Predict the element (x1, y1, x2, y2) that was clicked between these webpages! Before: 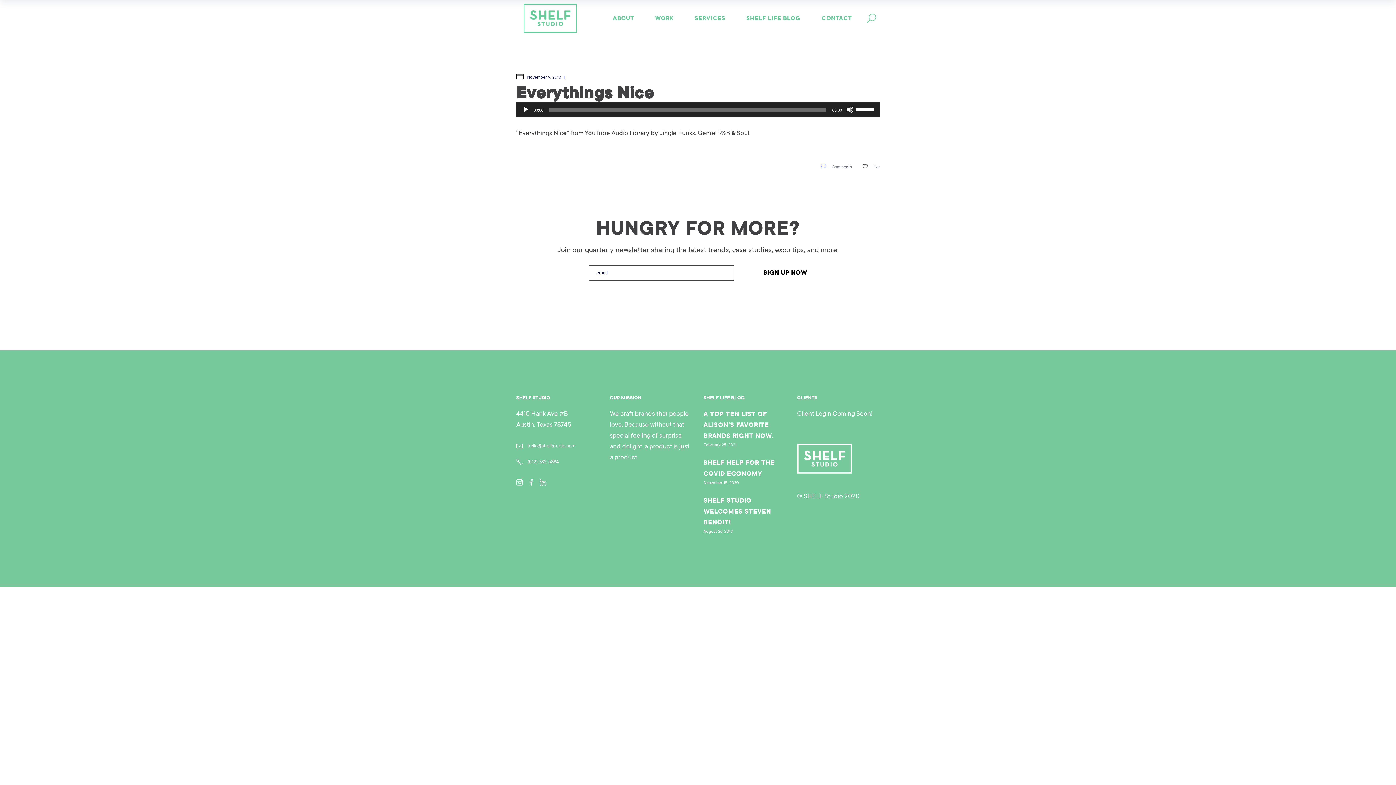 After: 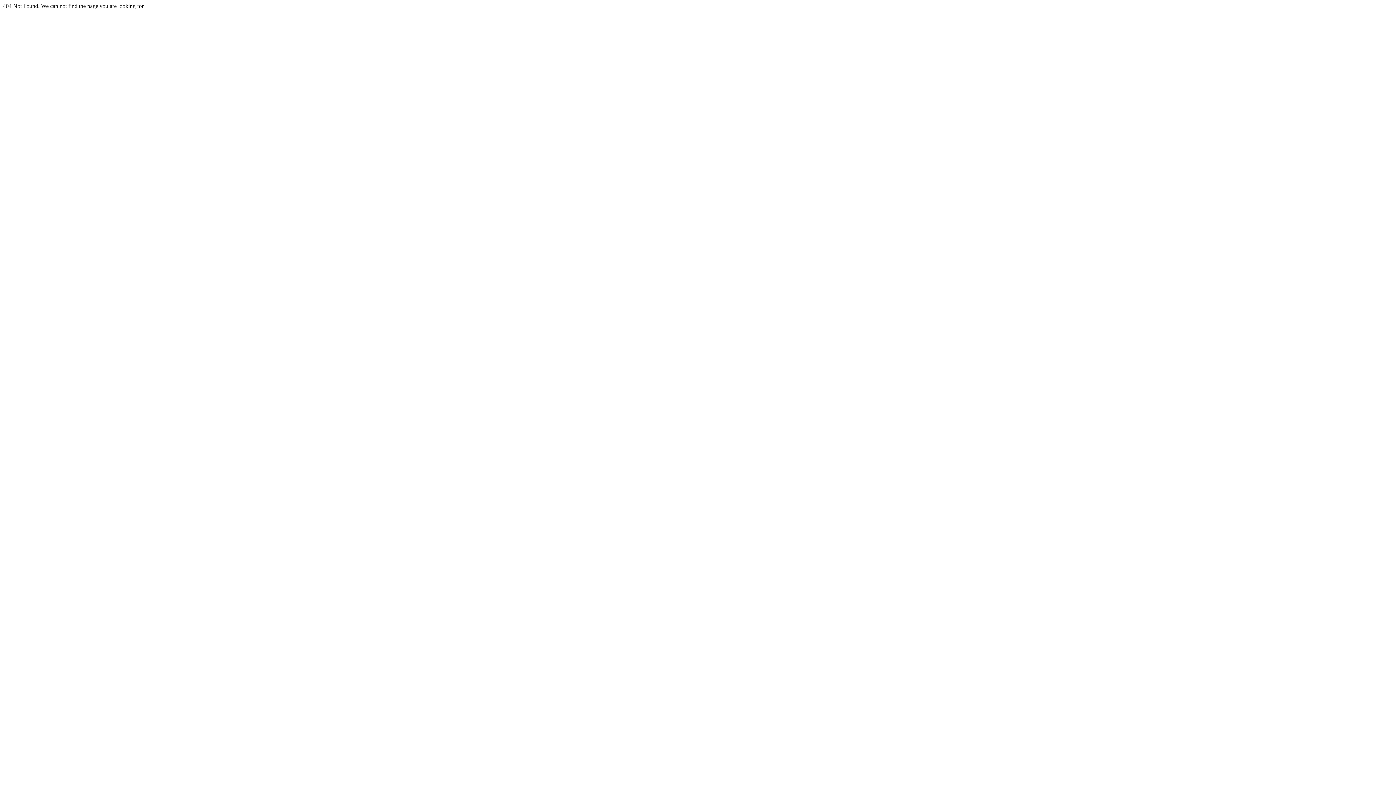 Action: bbox: (516, 74, 561, 79) label:  November 9, 2018